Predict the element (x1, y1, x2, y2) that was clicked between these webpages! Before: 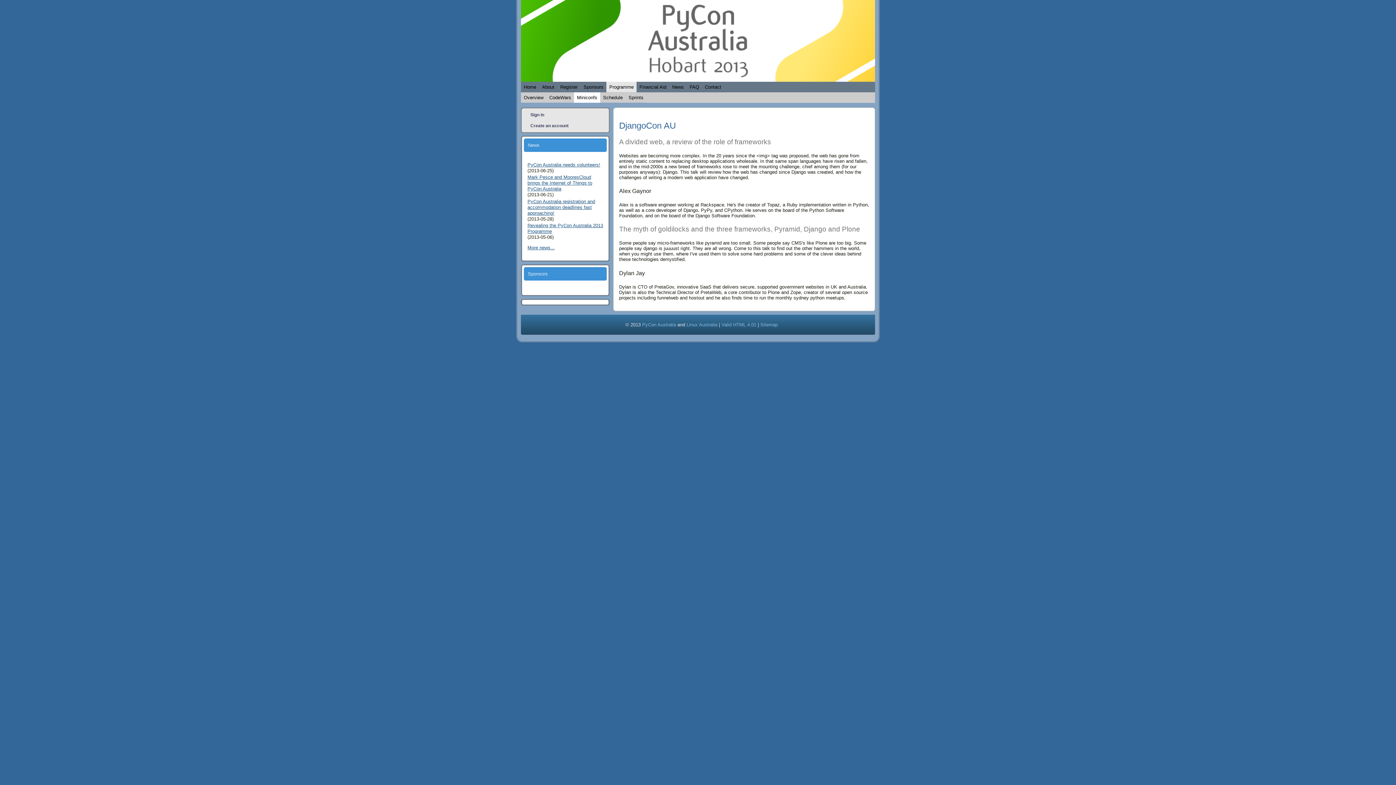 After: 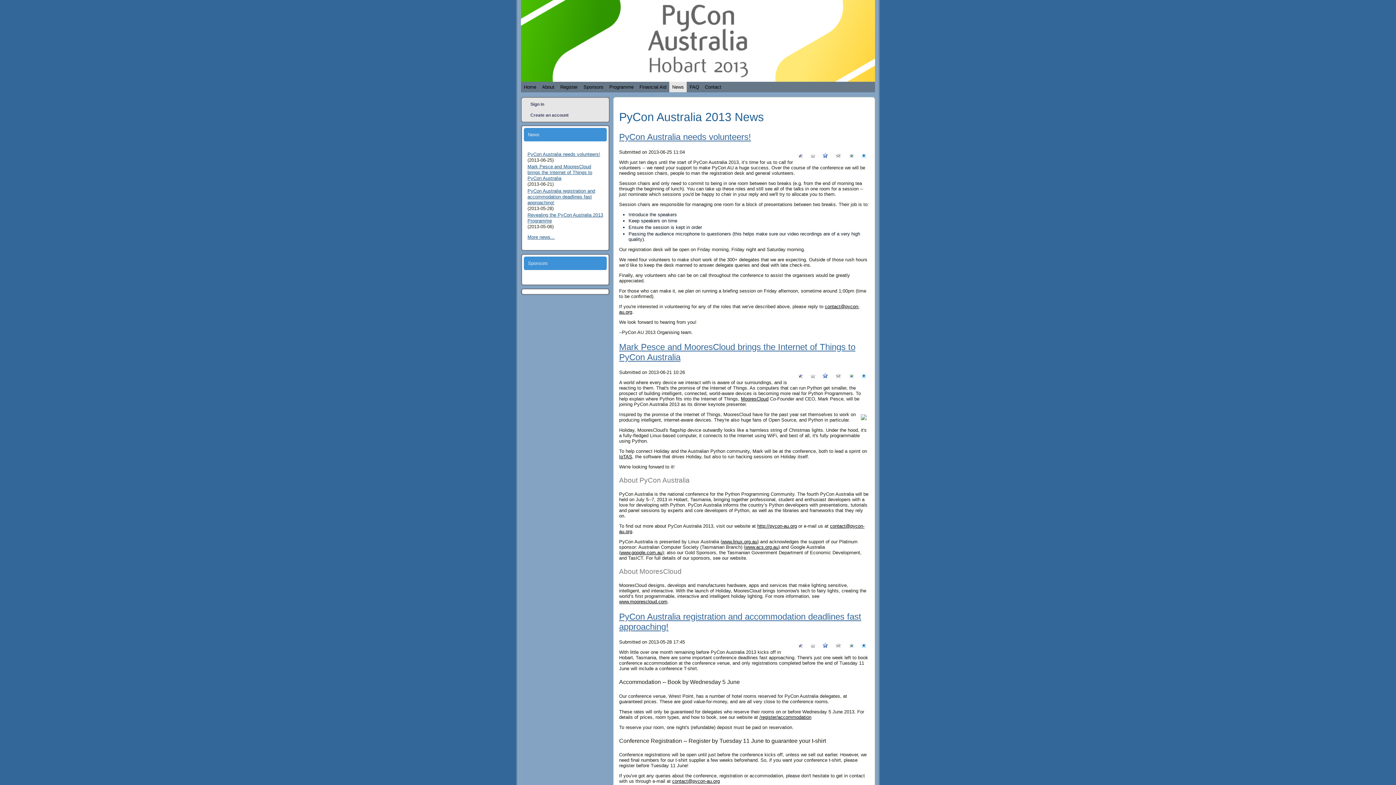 Action: bbox: (669, 81, 686, 92) label: News